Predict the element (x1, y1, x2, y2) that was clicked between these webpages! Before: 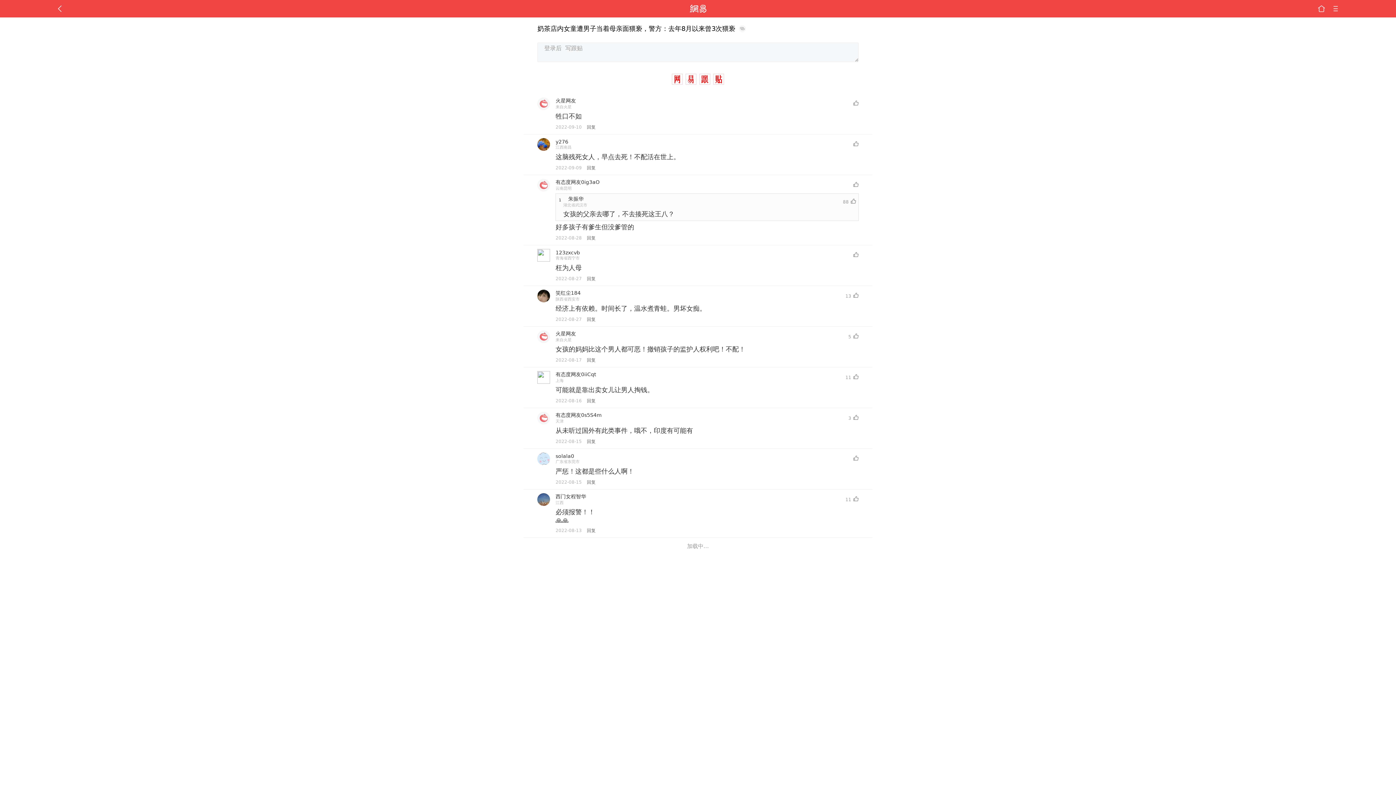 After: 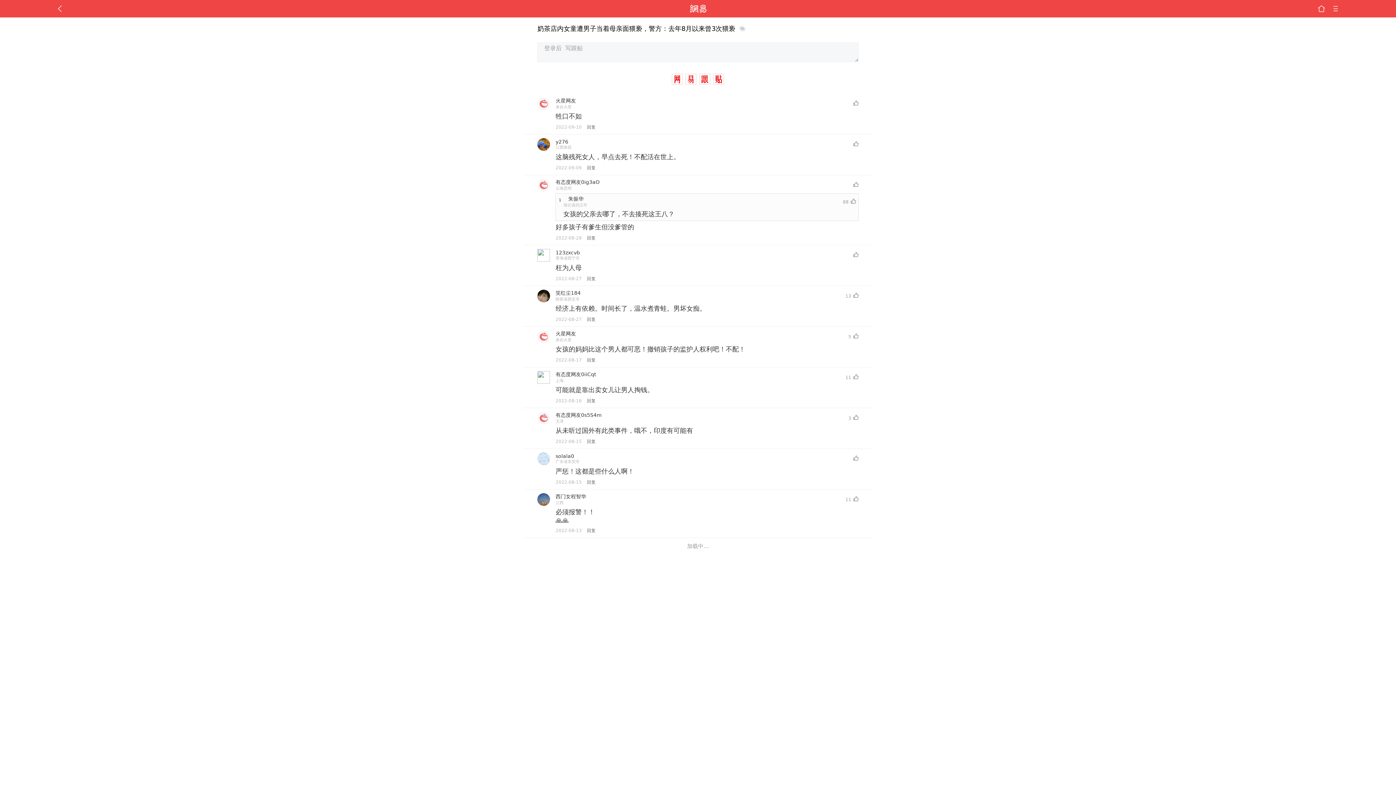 Action: bbox: (1331, 0, 1340, 17)